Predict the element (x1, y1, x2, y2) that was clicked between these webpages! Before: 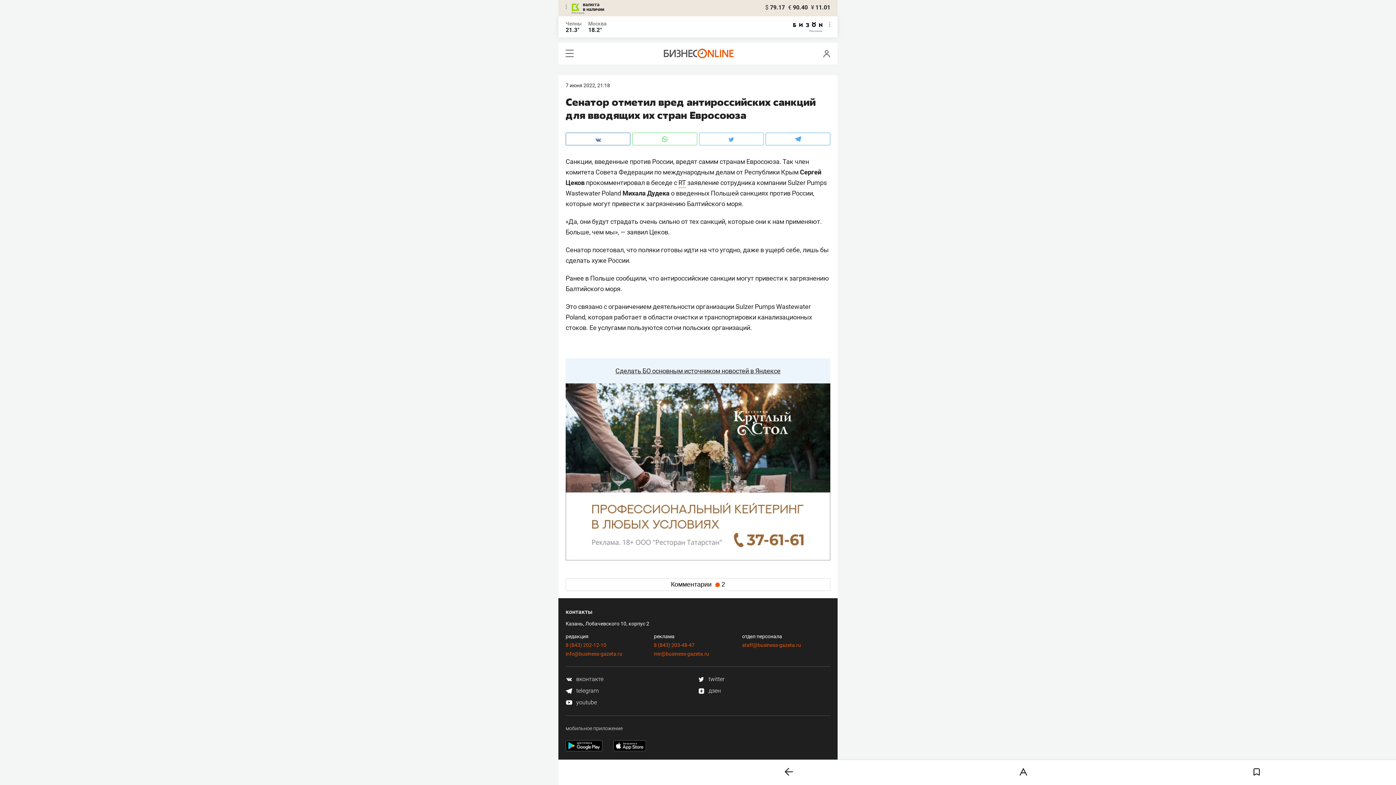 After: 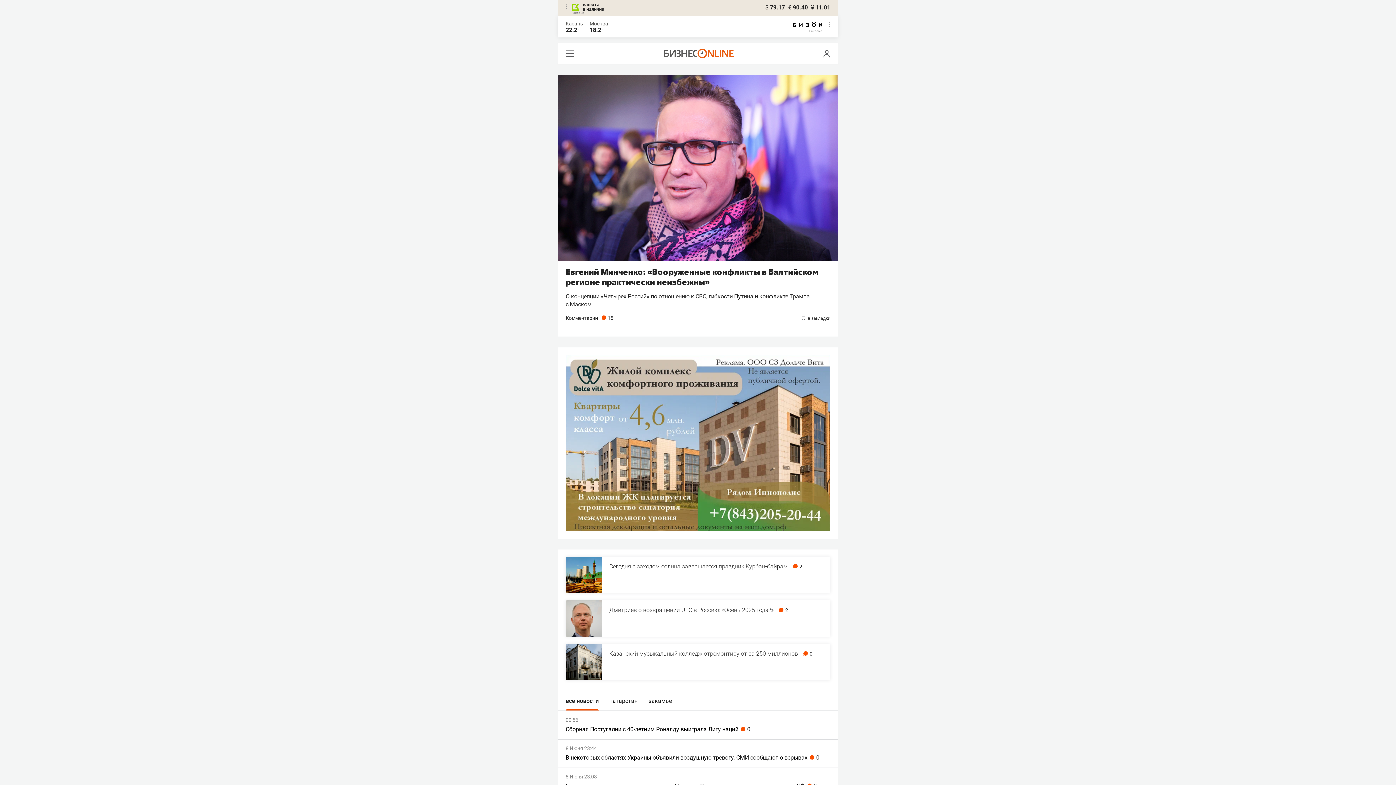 Action: bbox: (663, 53, 733, 59)